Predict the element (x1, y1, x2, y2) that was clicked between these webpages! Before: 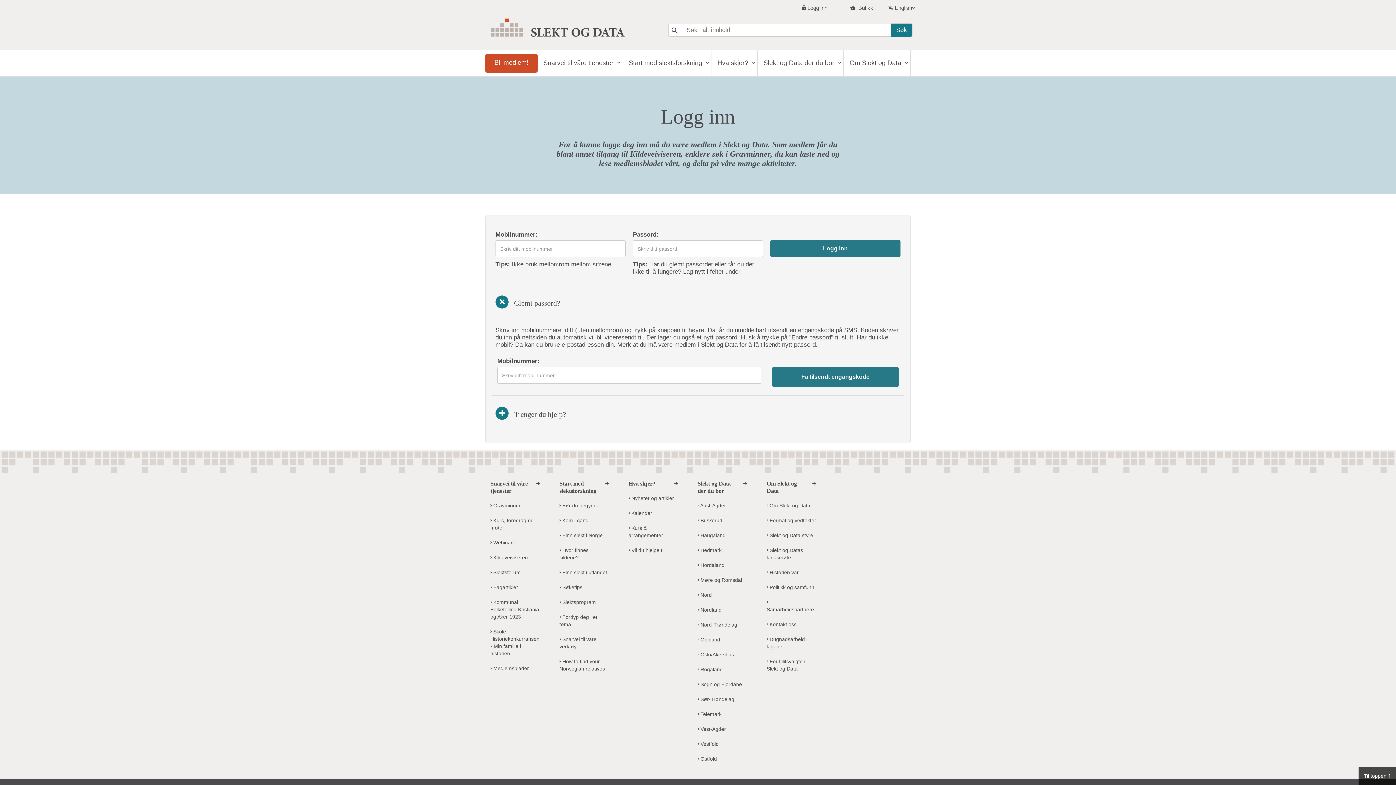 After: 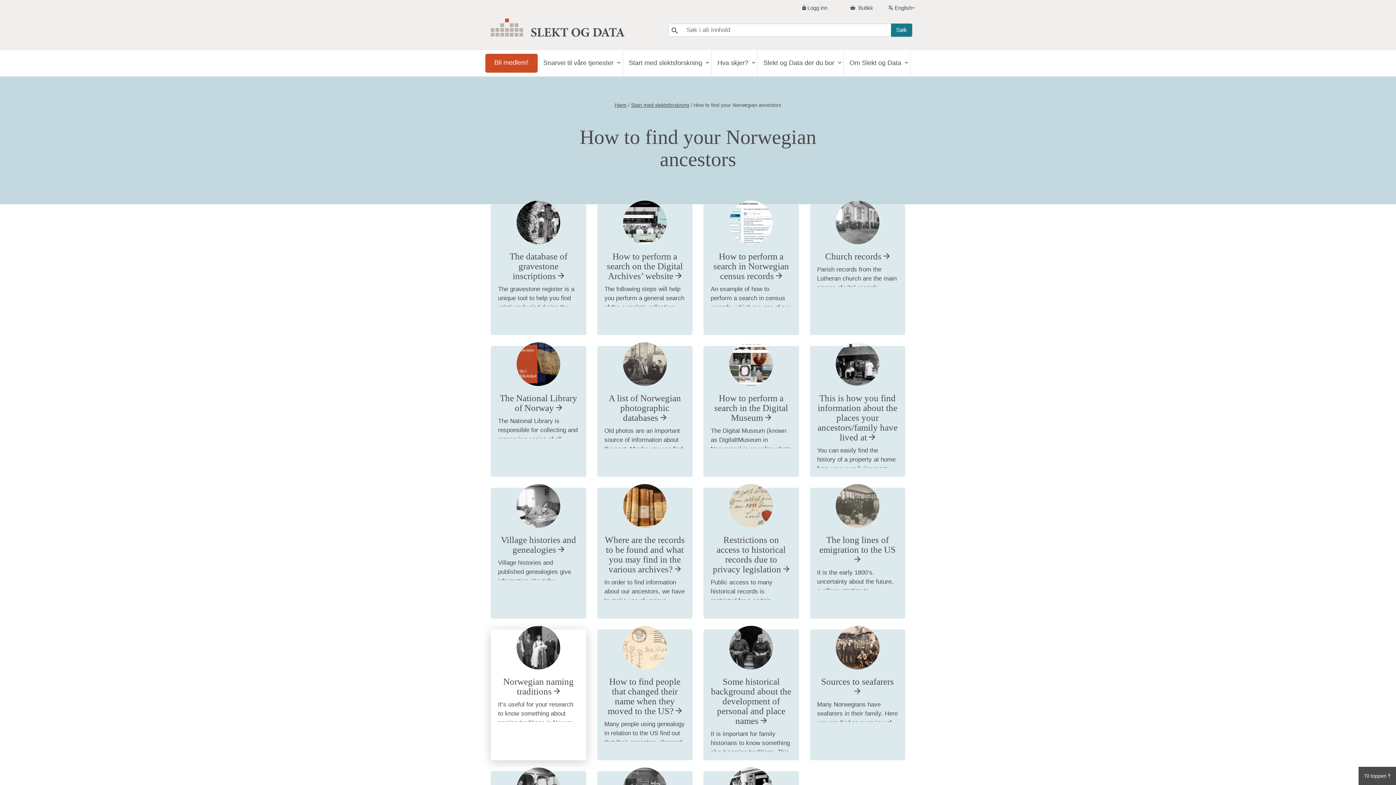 Action: bbox: (559, 655, 609, 675) label:  How to find your Norwegian relatives